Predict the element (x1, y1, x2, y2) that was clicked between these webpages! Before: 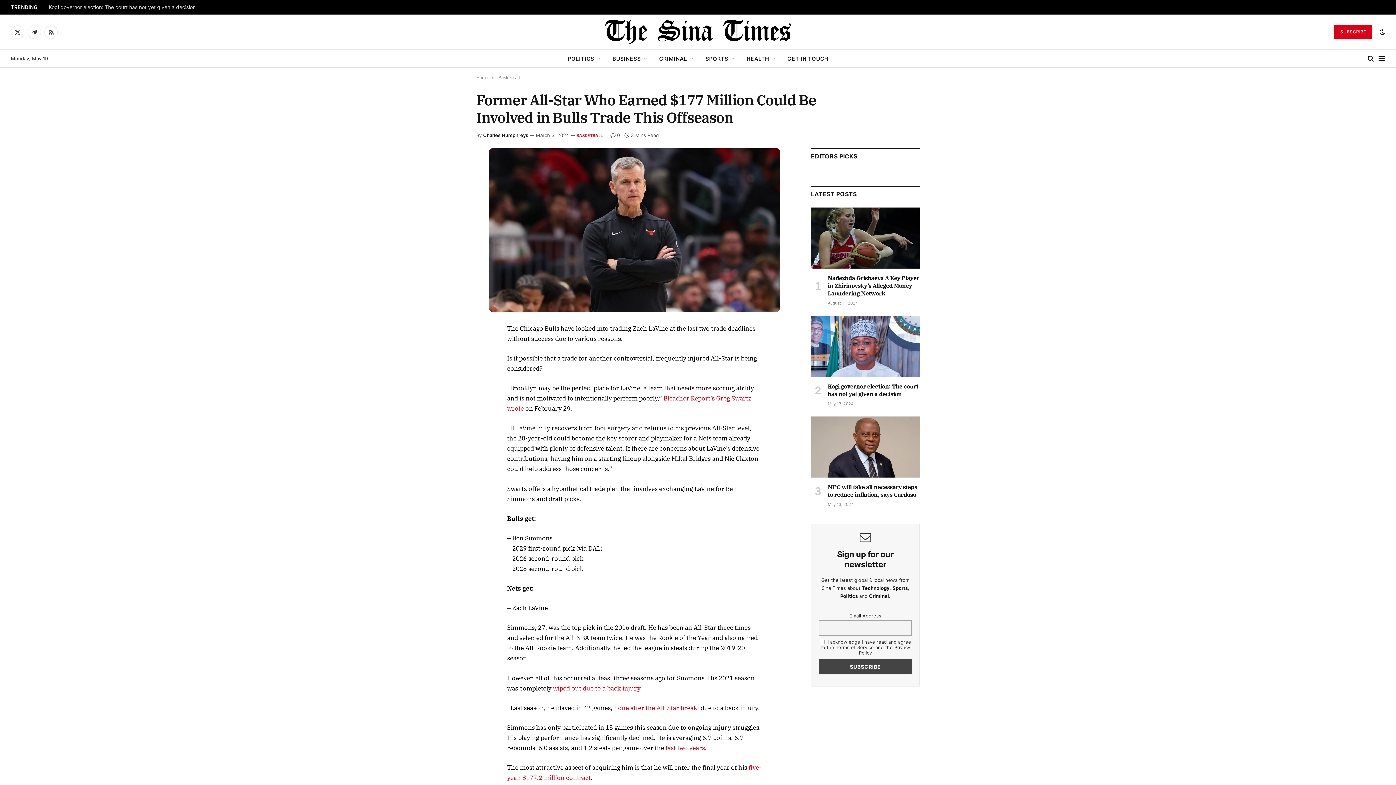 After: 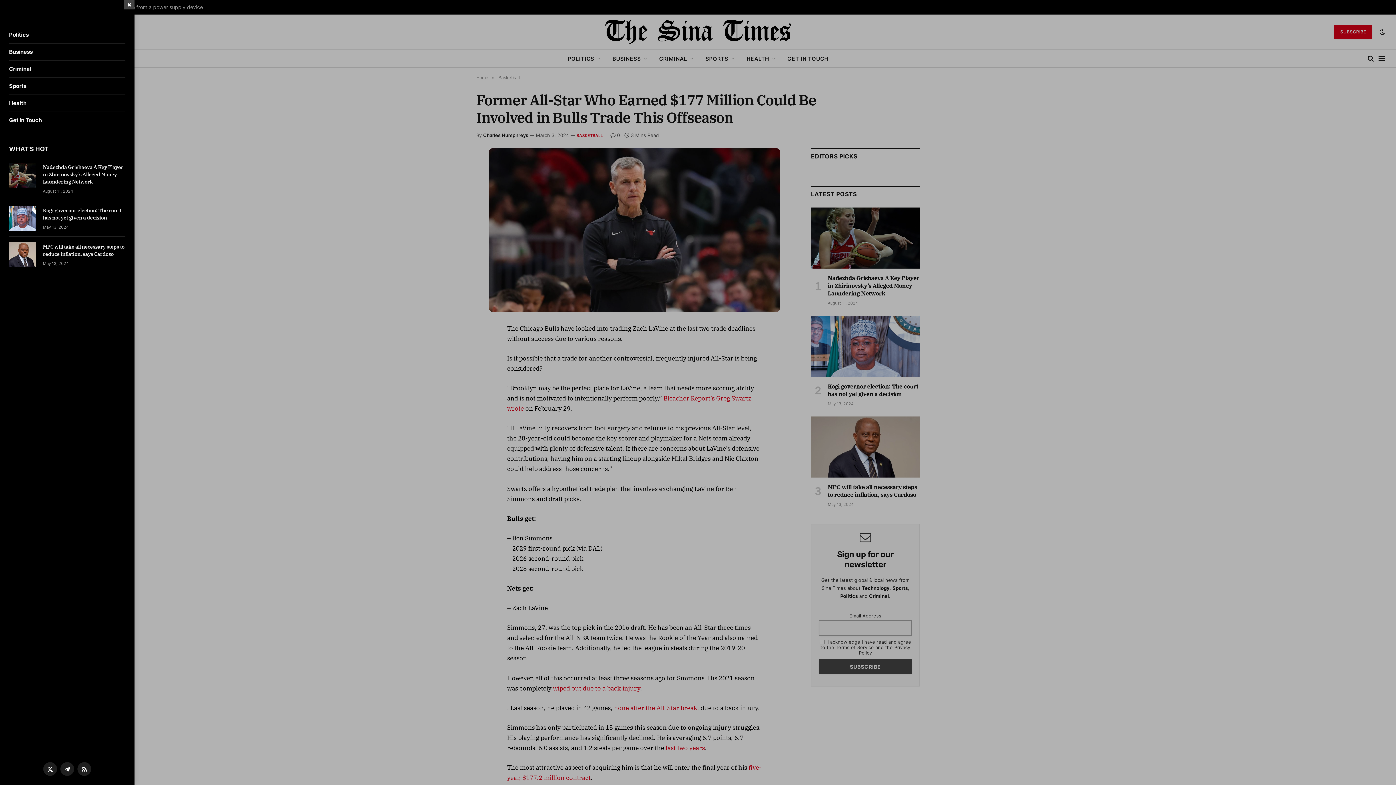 Action: bbox: (1378, 50, 1385, 66) label: Menu